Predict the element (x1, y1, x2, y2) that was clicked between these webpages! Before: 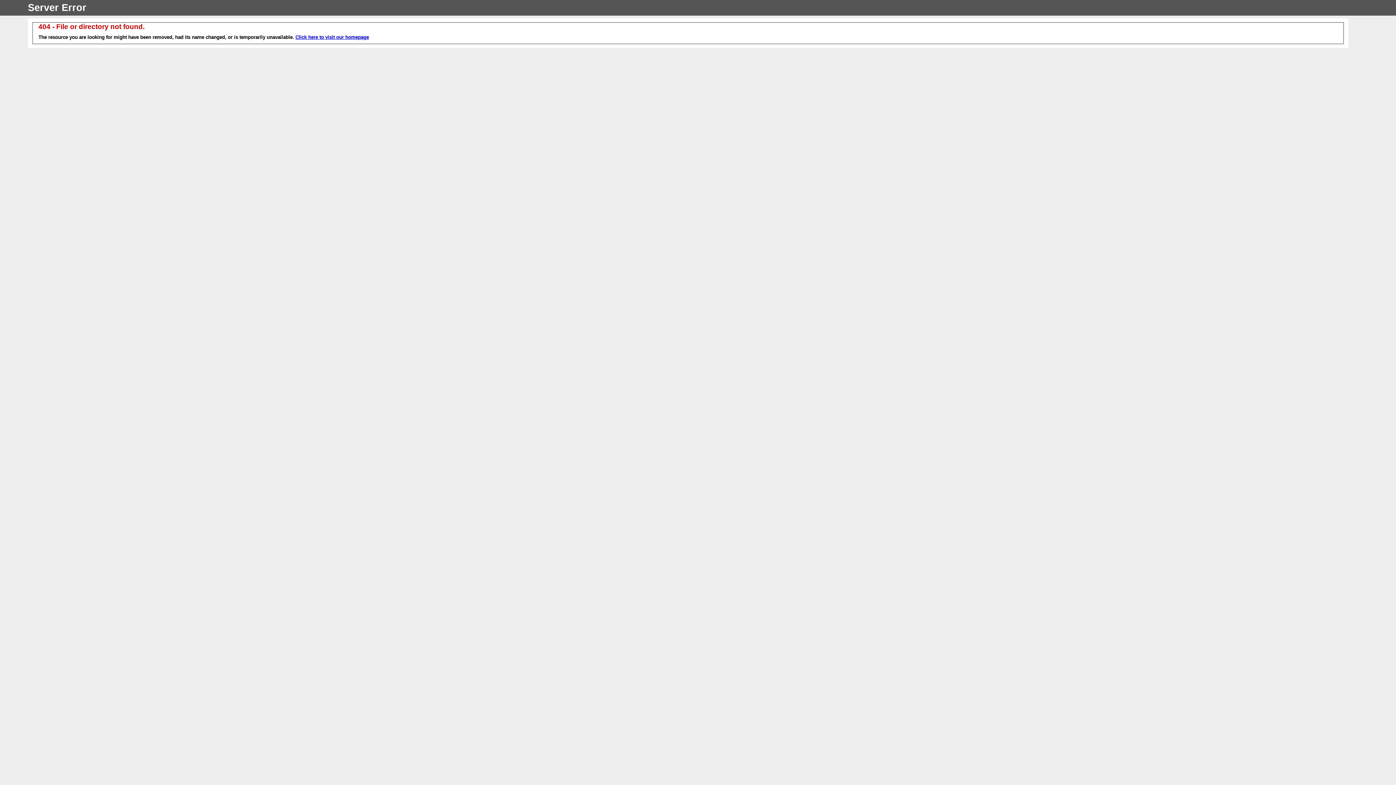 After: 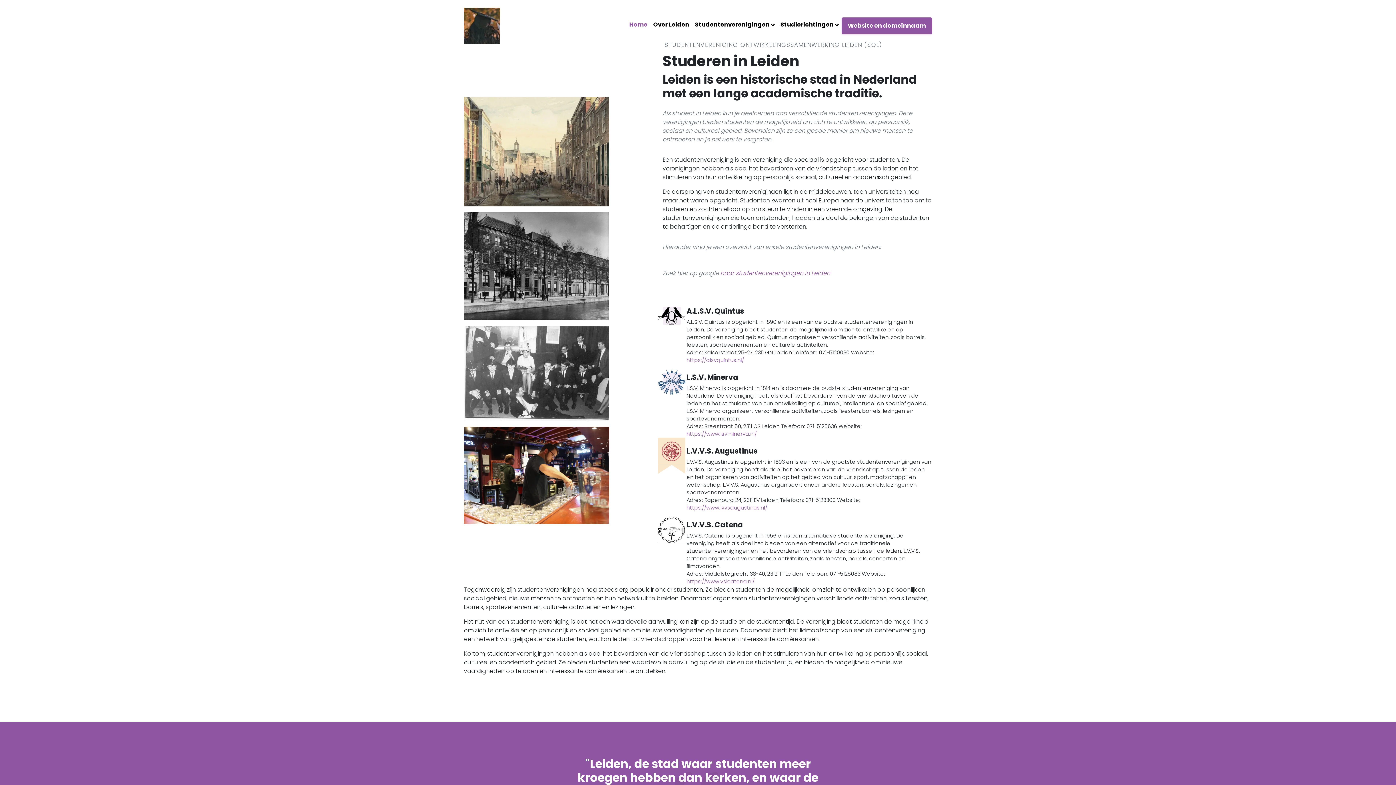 Action: label: Click here to visit our homepage bbox: (295, 34, 369, 40)